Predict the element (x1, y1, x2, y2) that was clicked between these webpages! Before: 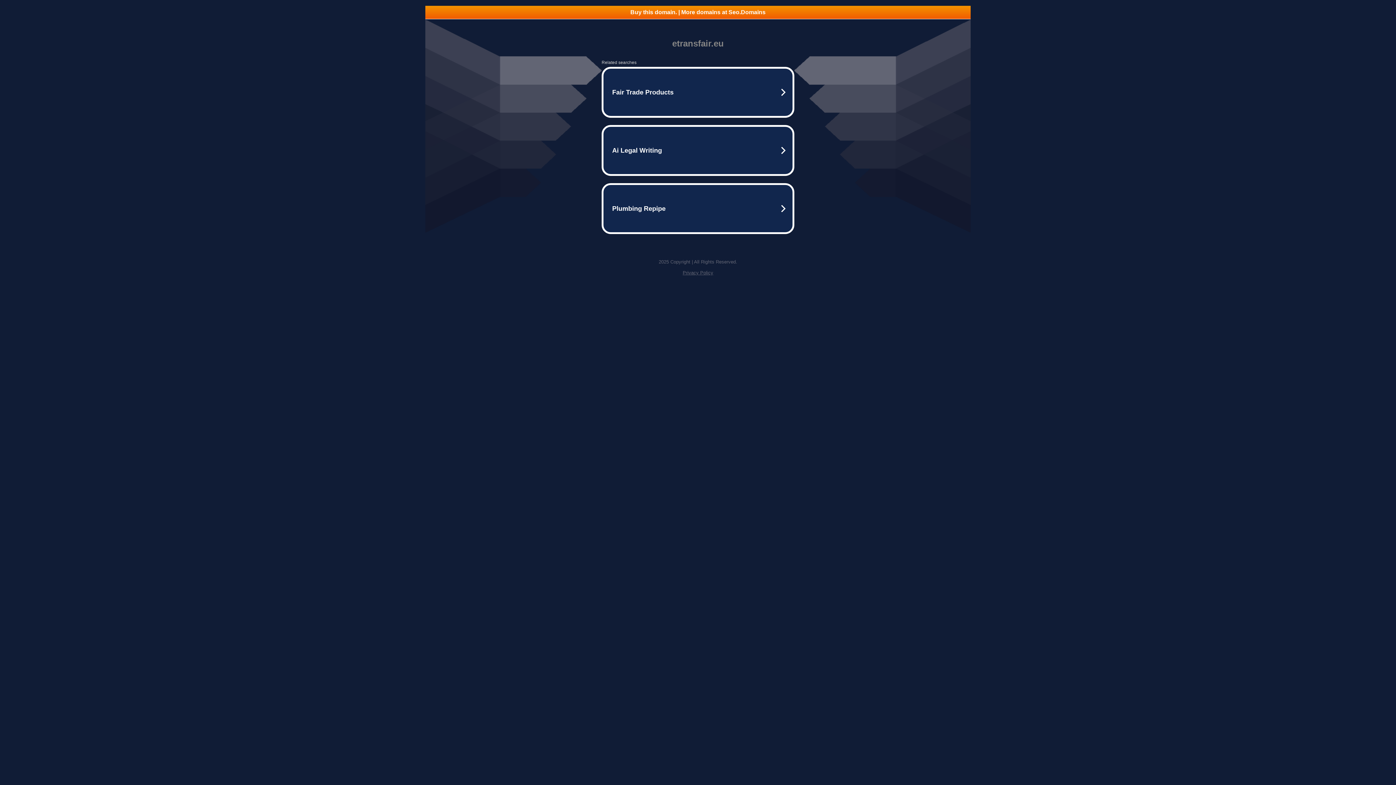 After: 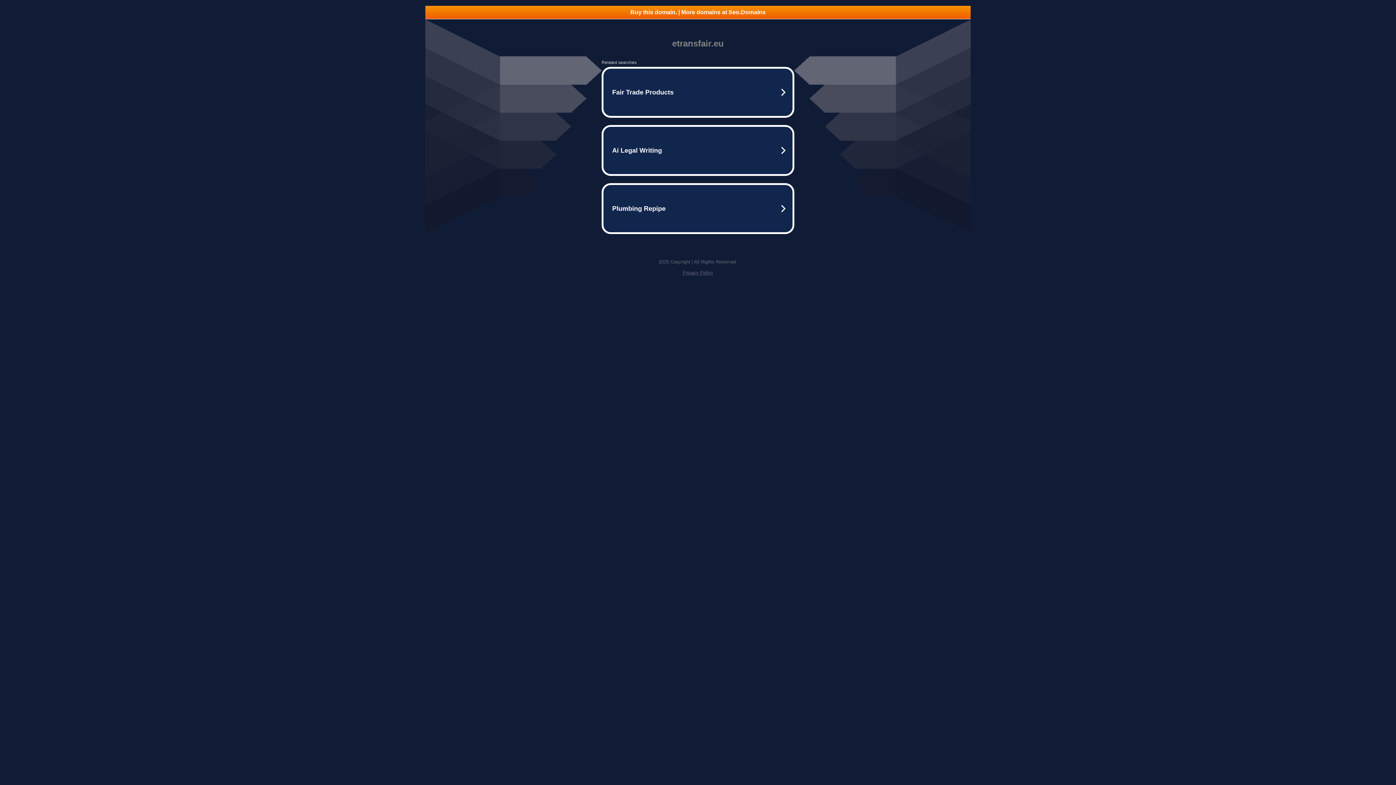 Action: label: Buy this domain. | More domains at Seo.Domains bbox: (425, 5, 970, 18)